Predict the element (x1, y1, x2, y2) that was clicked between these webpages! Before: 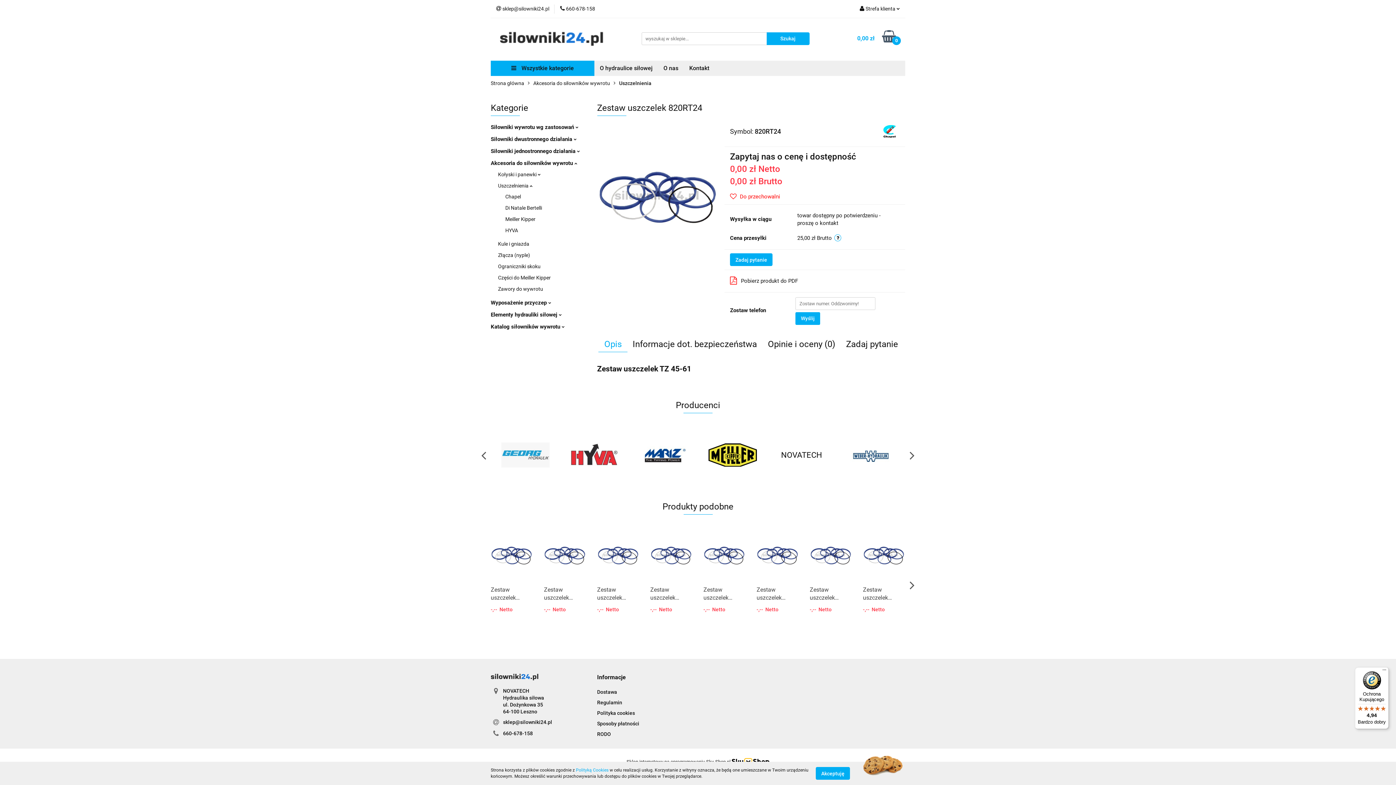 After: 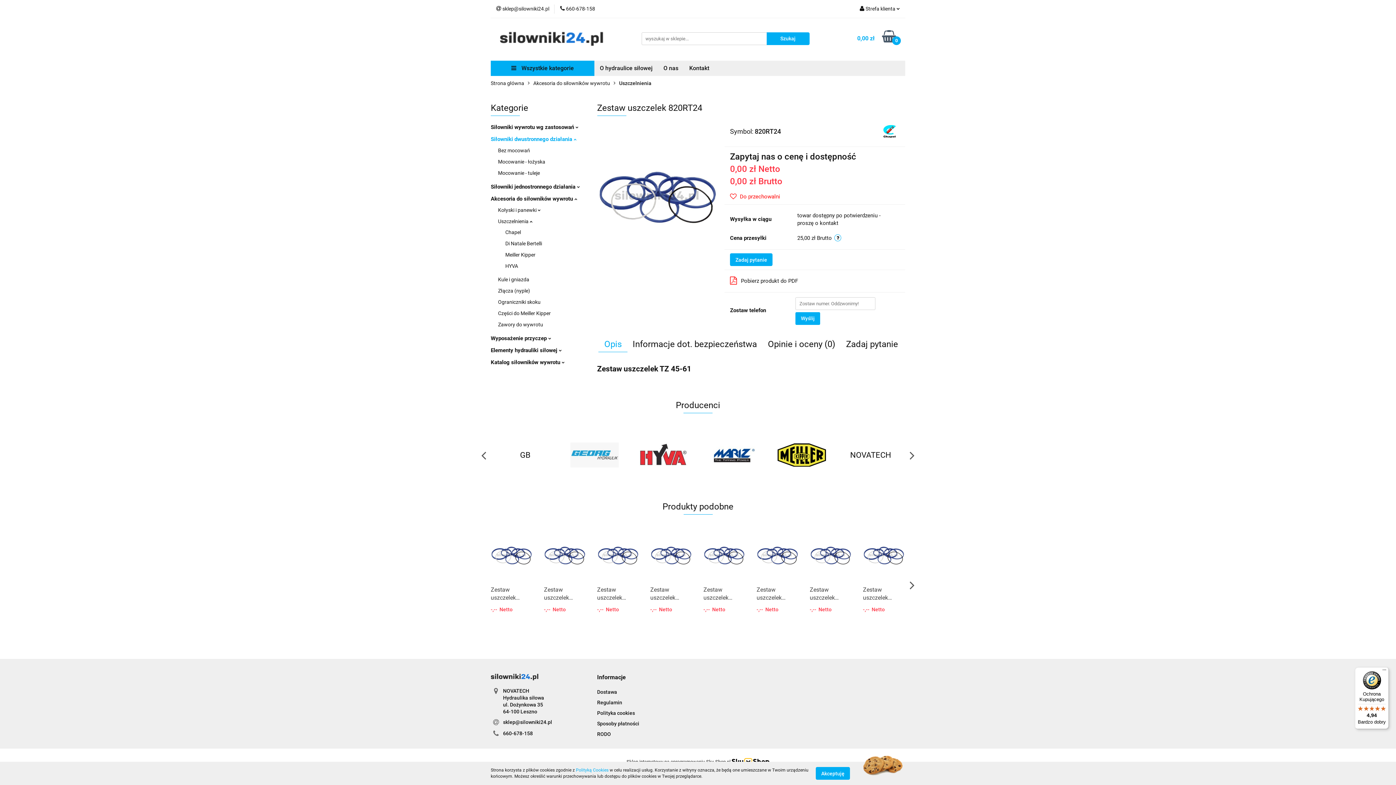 Action: label: Siłowniki dwustronnego działania  bbox: (490, 136, 576, 142)